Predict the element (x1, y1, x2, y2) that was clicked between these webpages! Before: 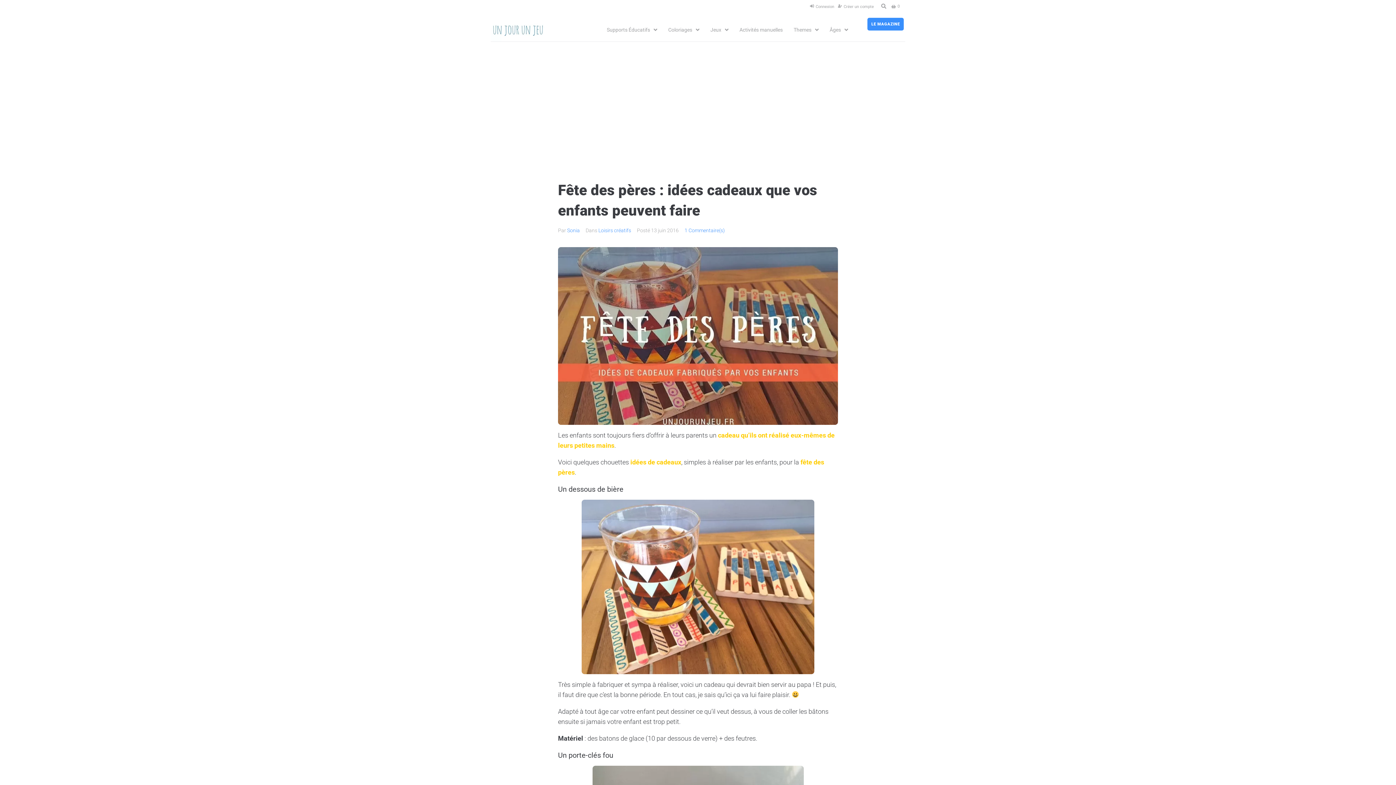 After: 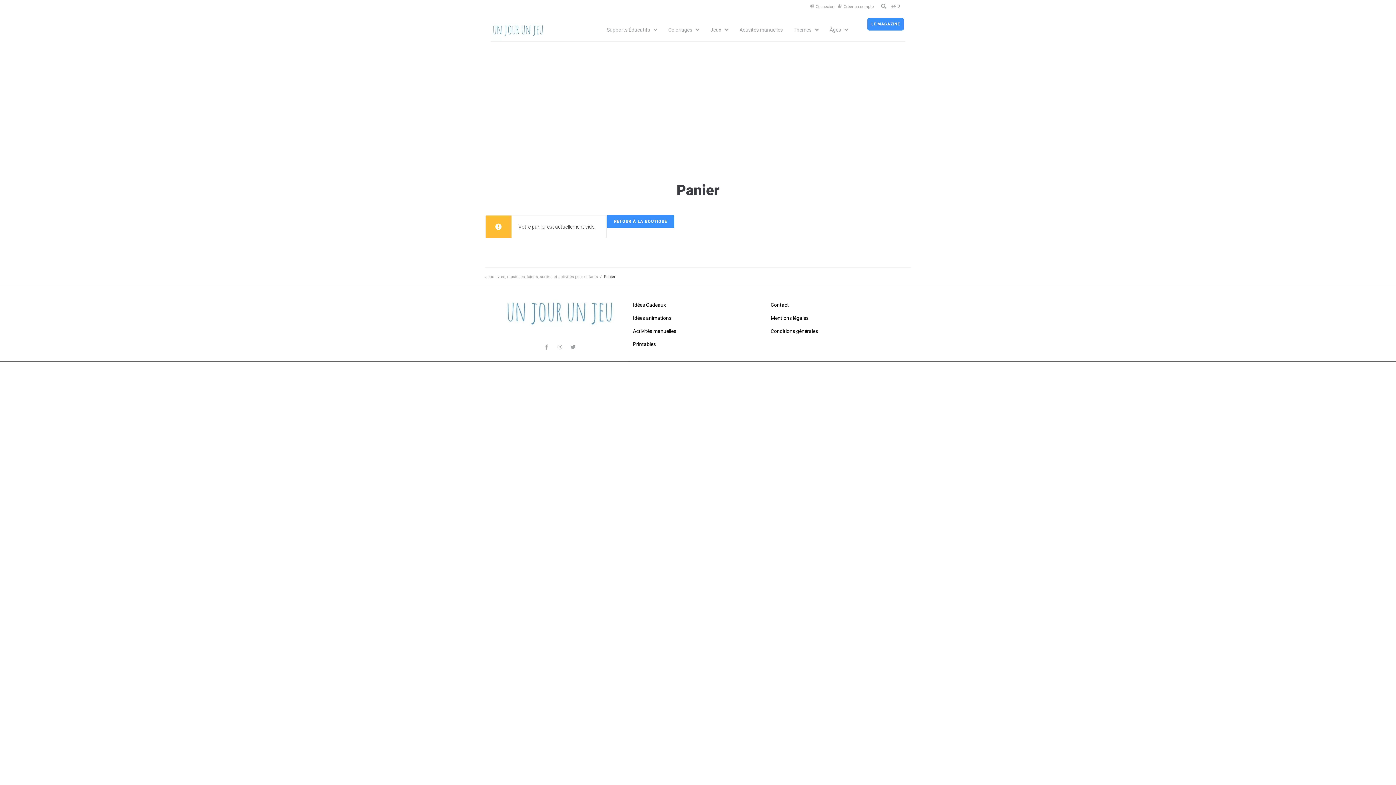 Action: label: 0 bbox: (891, 2, 899, 10)